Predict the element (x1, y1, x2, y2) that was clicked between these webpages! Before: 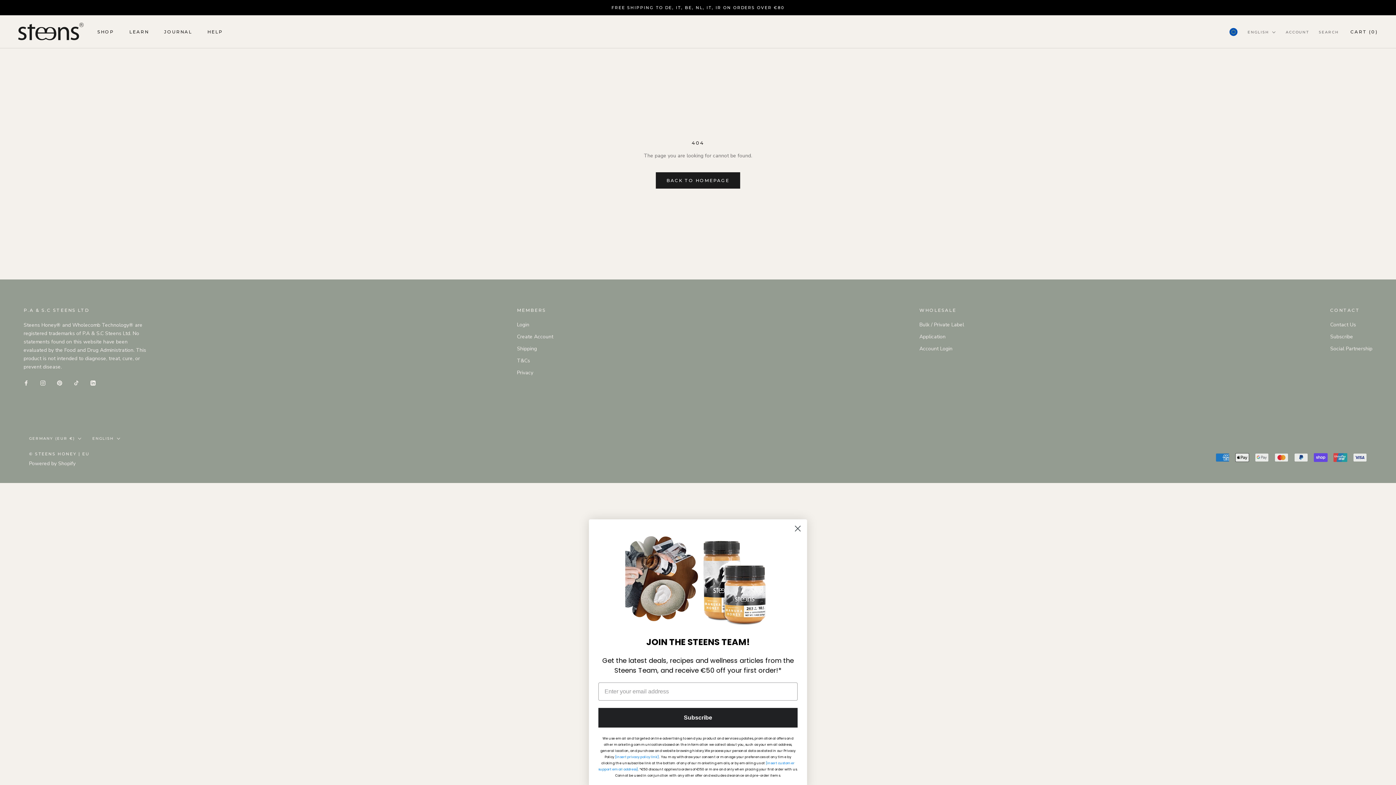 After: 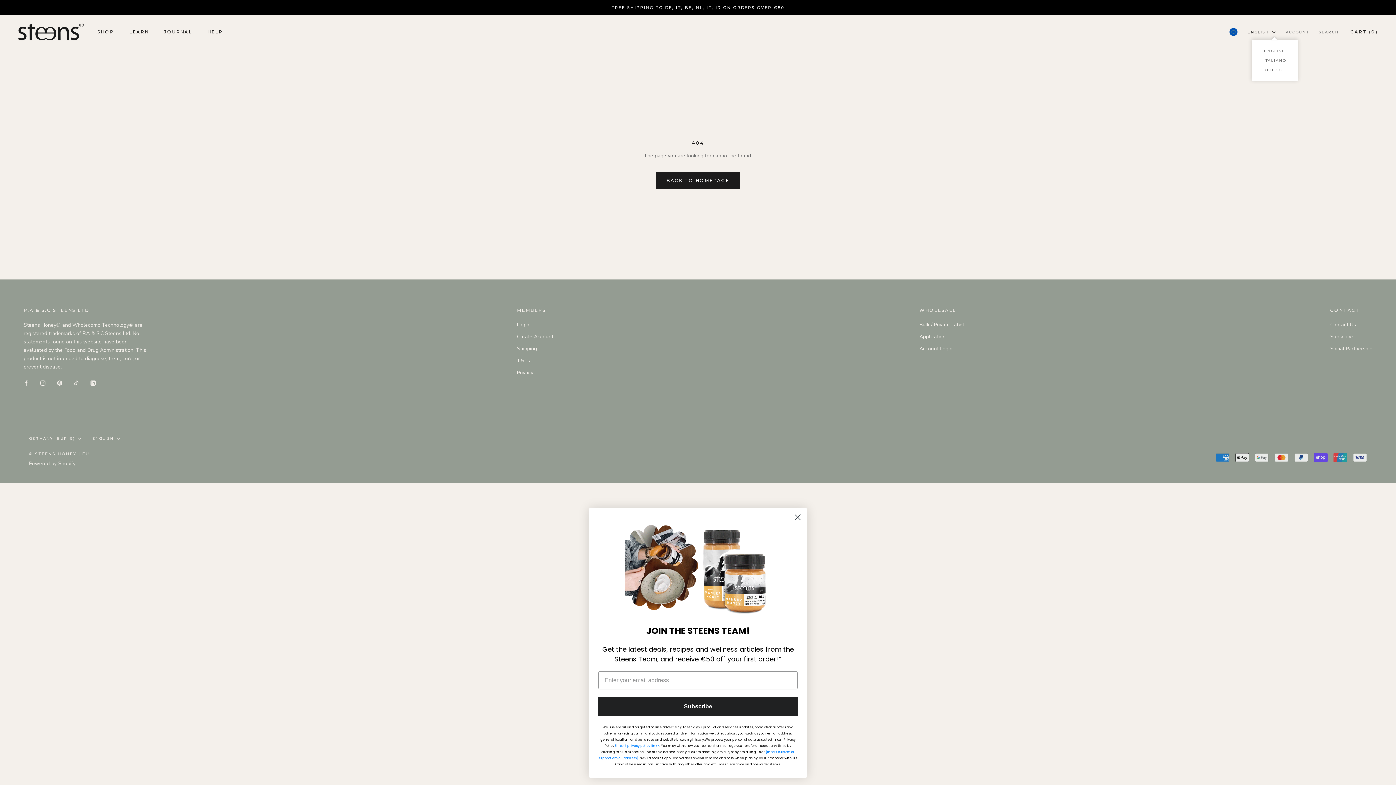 Action: label: ENGLISH bbox: (1247, 28, 1275, 35)